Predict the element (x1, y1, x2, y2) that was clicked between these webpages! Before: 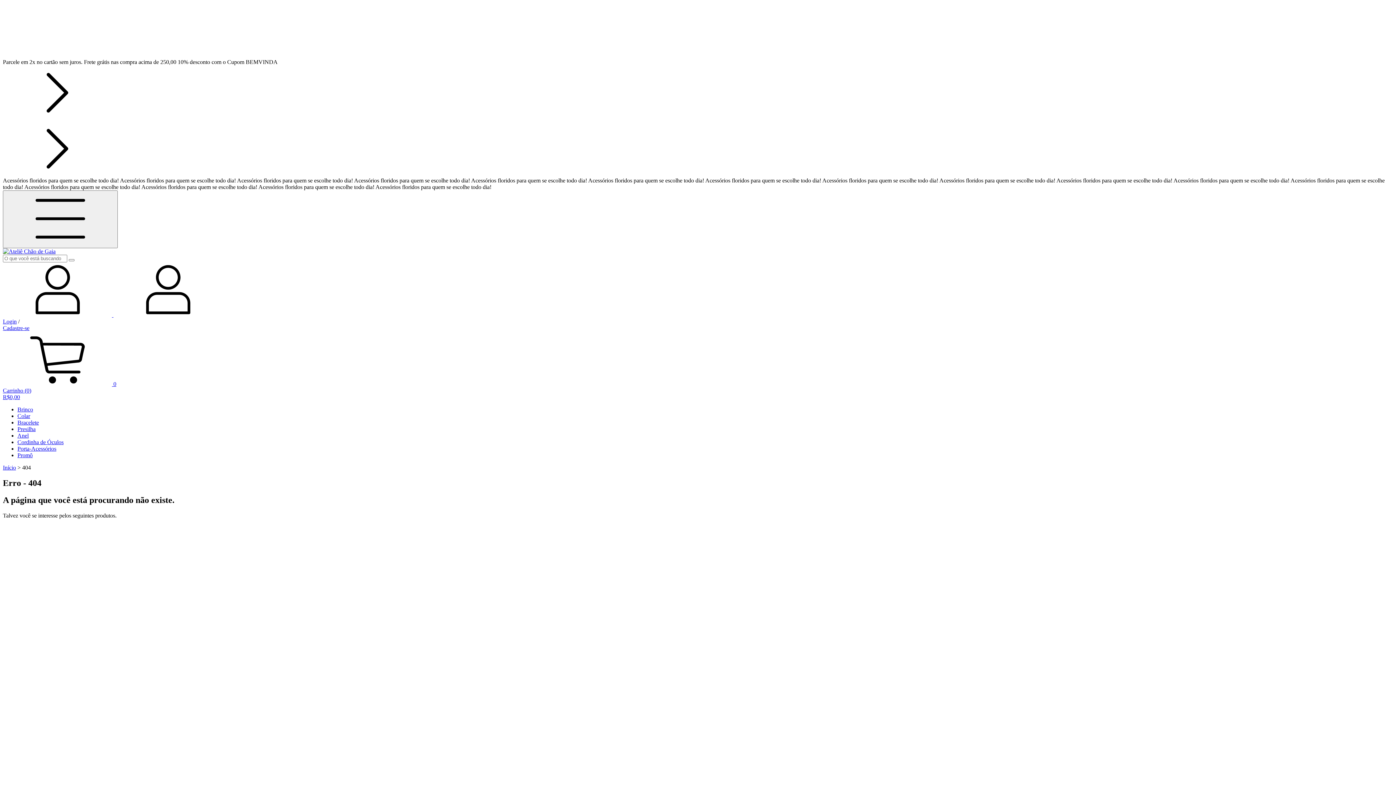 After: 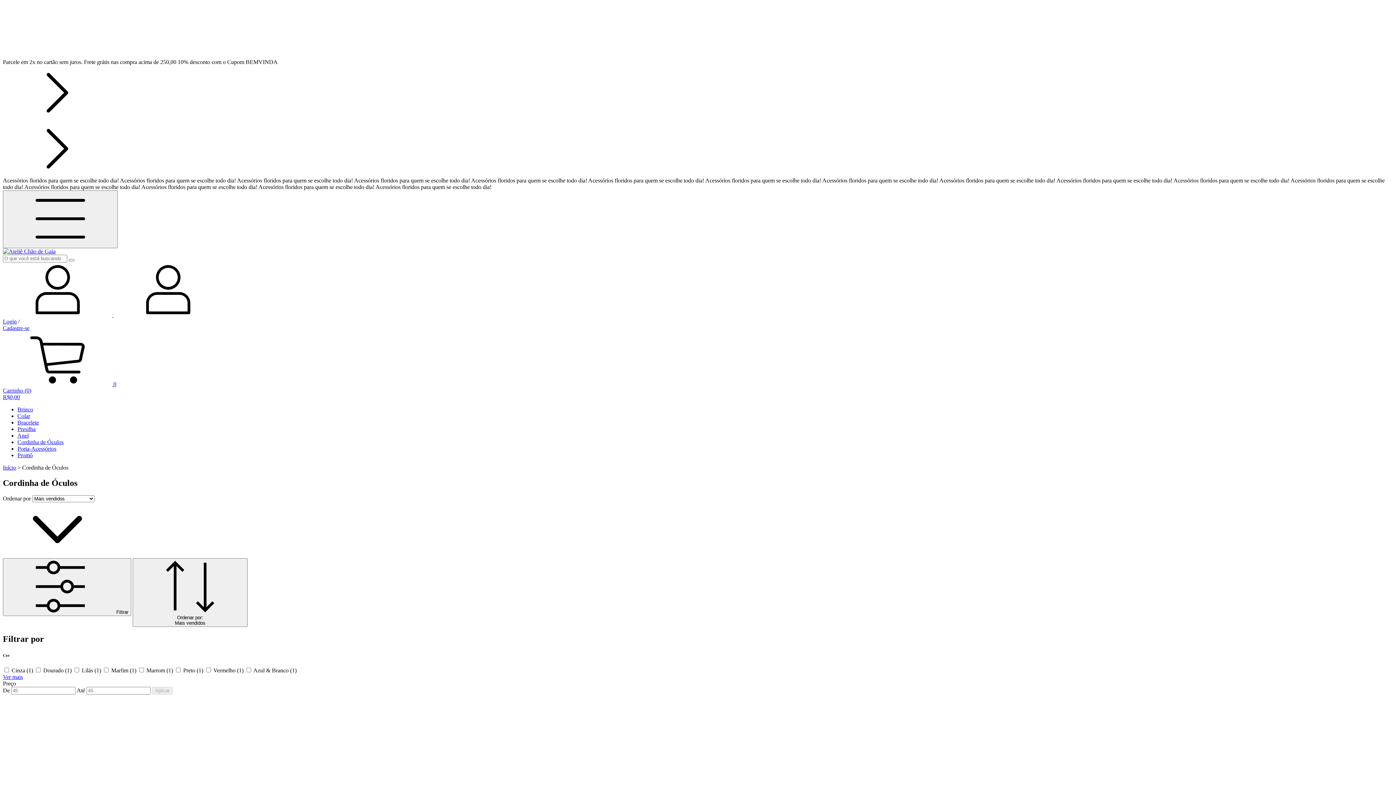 Action: bbox: (17, 439, 63, 445) label: Cordinha de Óculos